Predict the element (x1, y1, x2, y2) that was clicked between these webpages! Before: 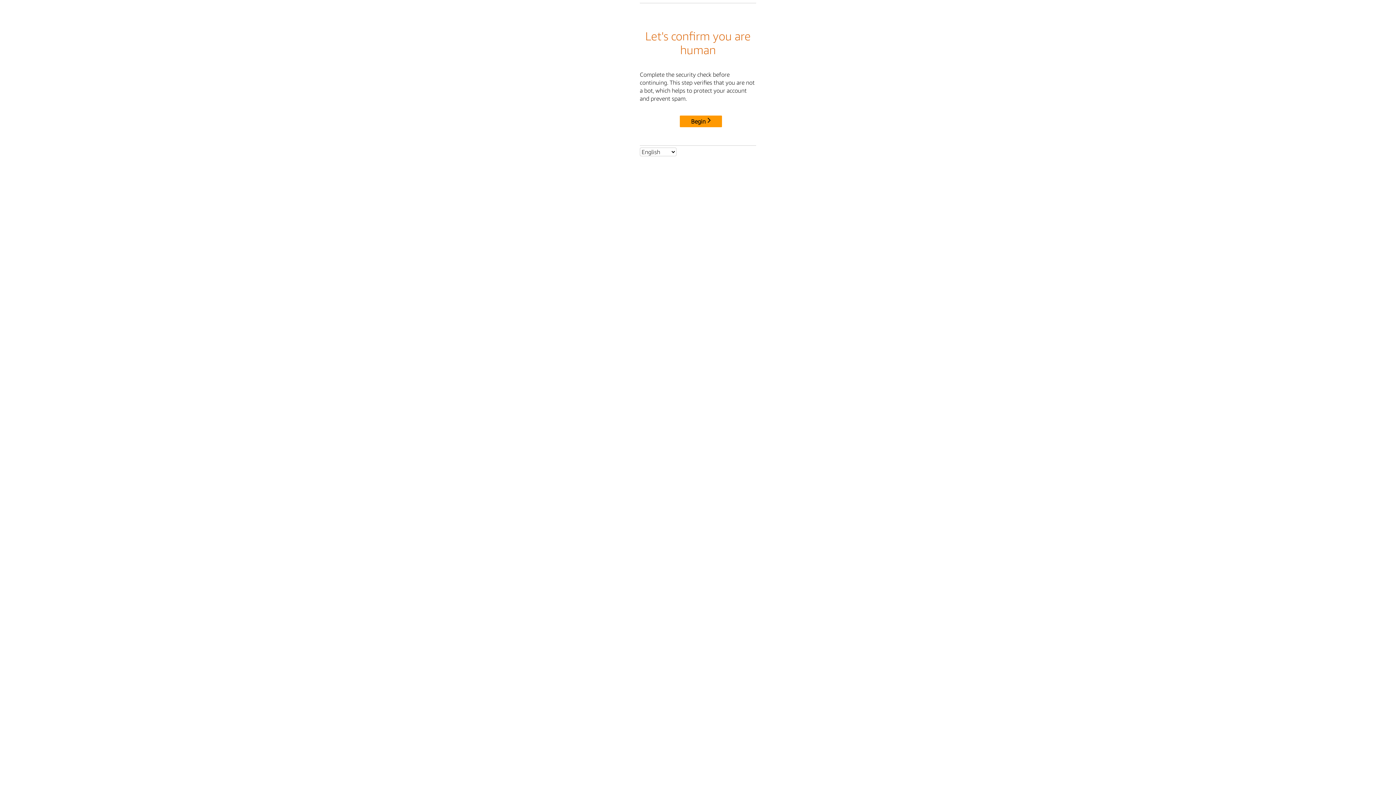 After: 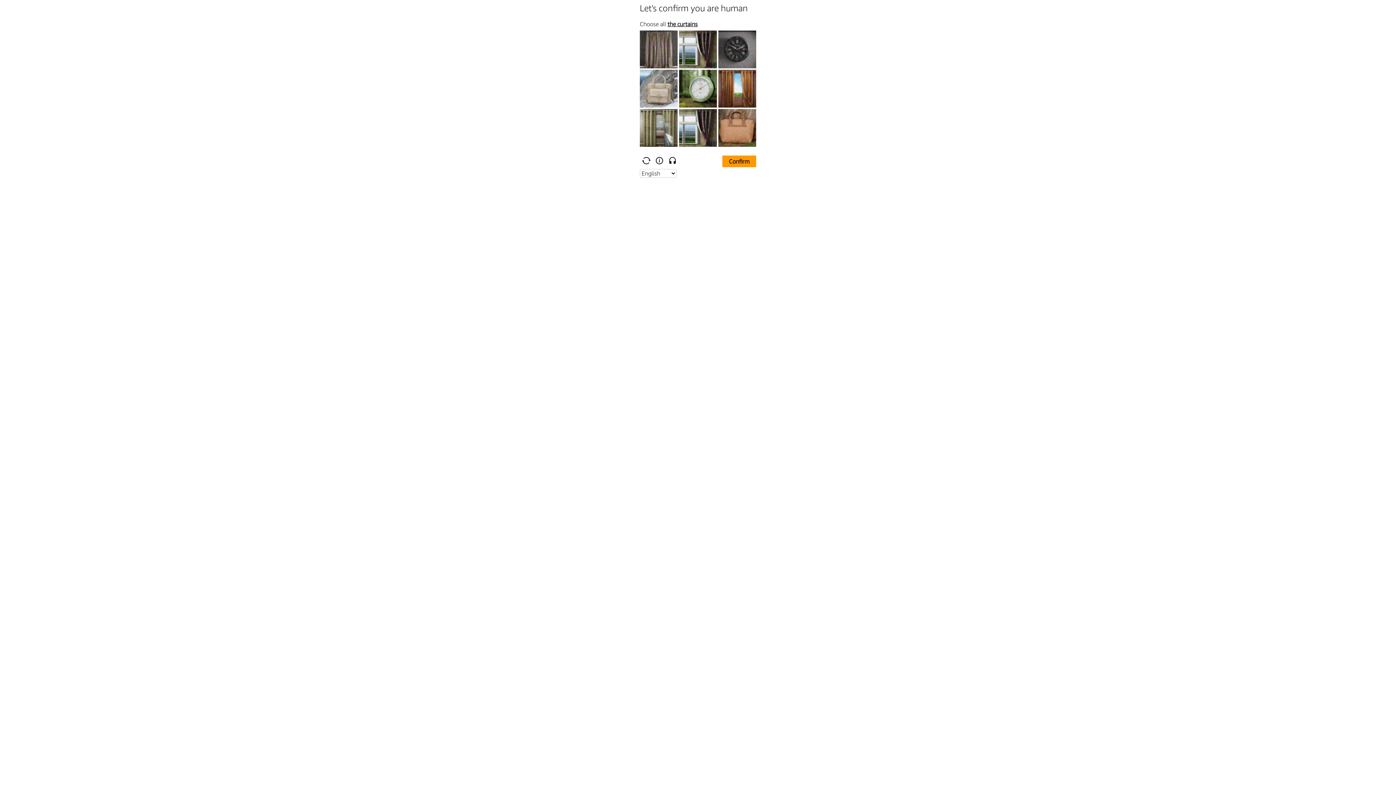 Action: bbox: (680, 115, 722, 127) label: Begin